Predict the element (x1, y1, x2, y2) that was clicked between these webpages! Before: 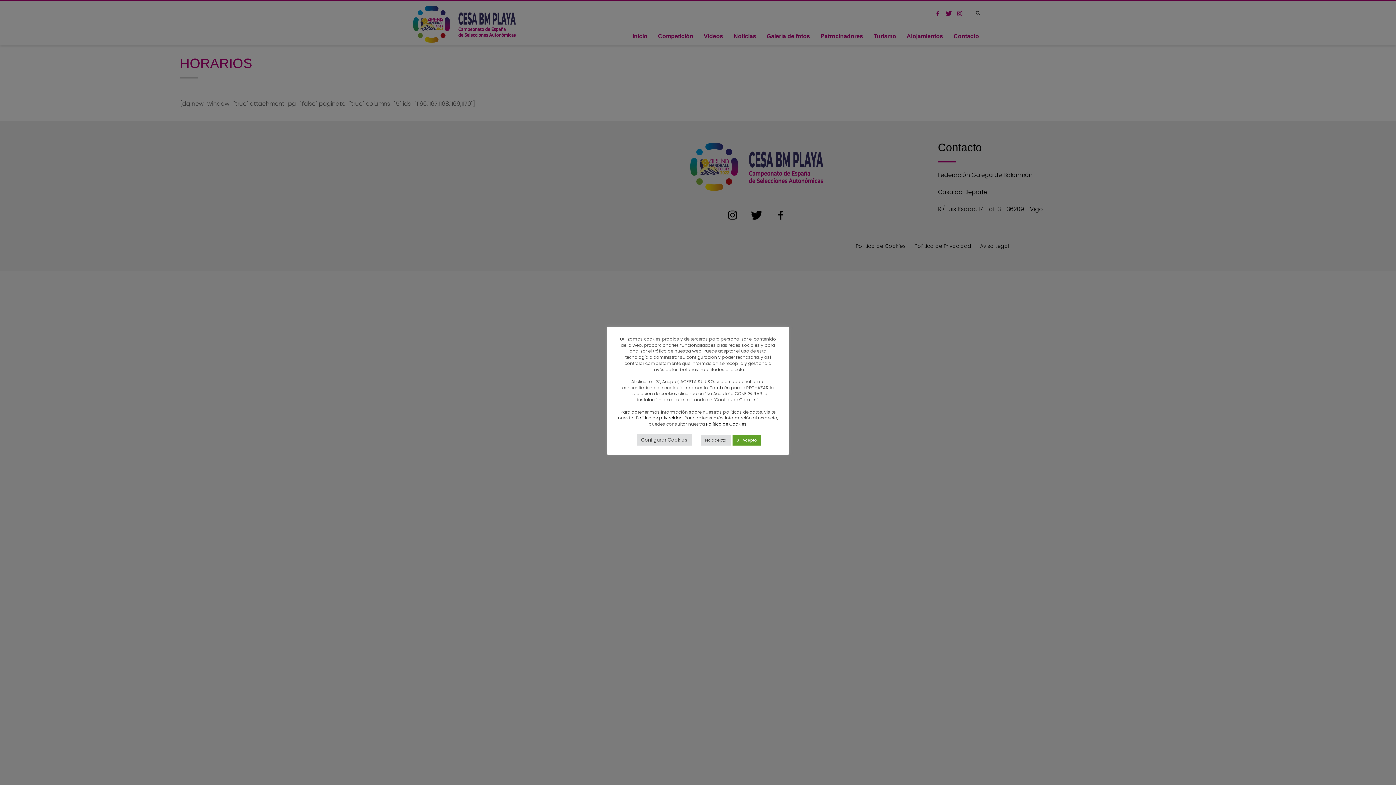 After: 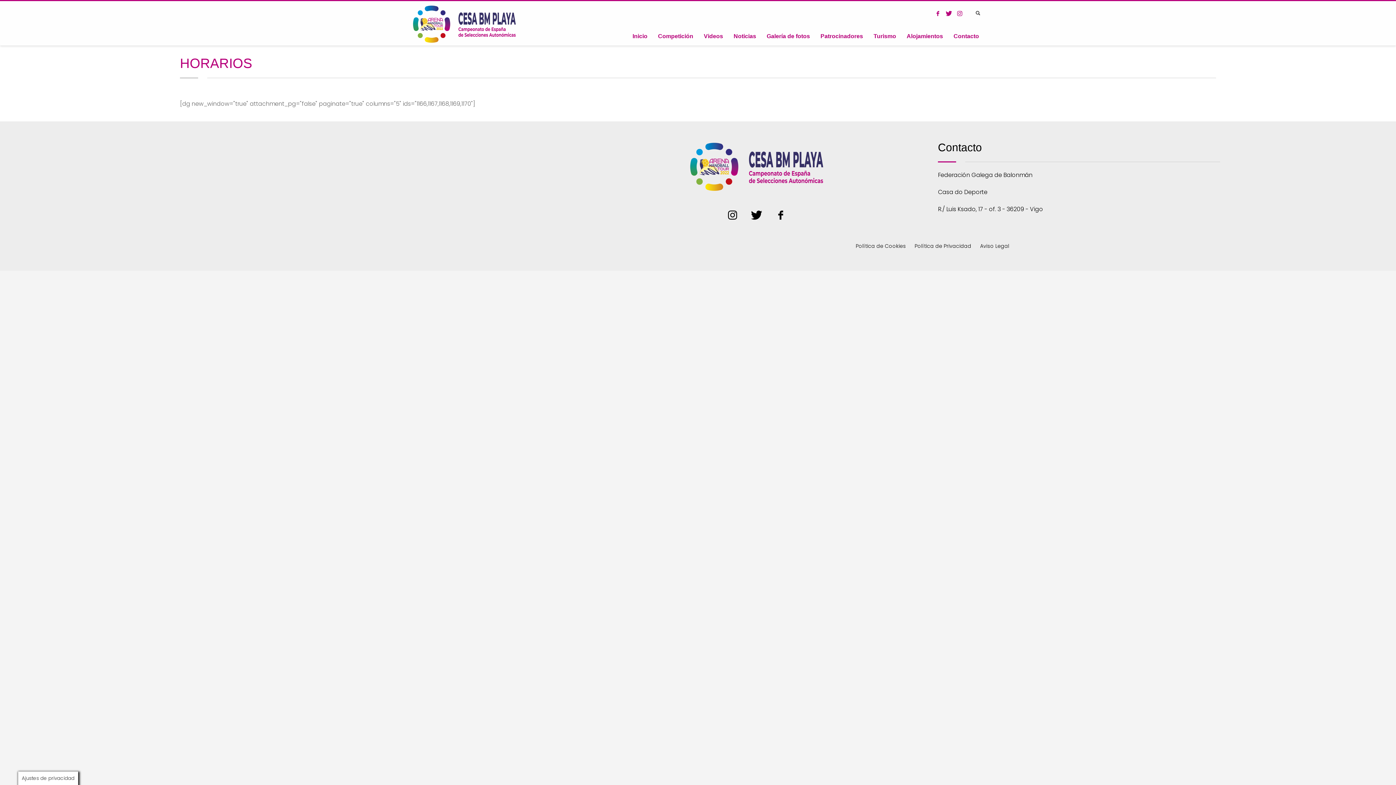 Action: label: No acepto bbox: (700, 435, 730, 445)